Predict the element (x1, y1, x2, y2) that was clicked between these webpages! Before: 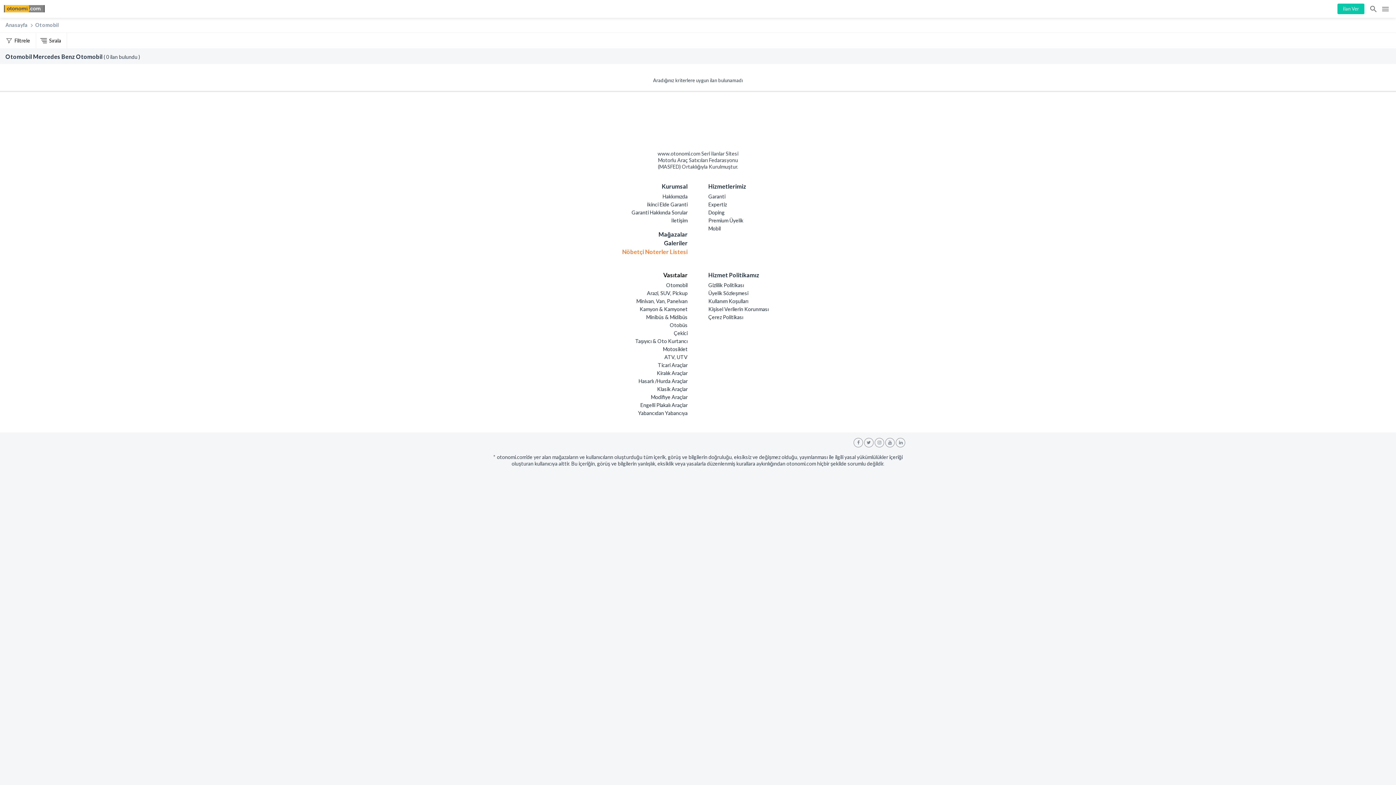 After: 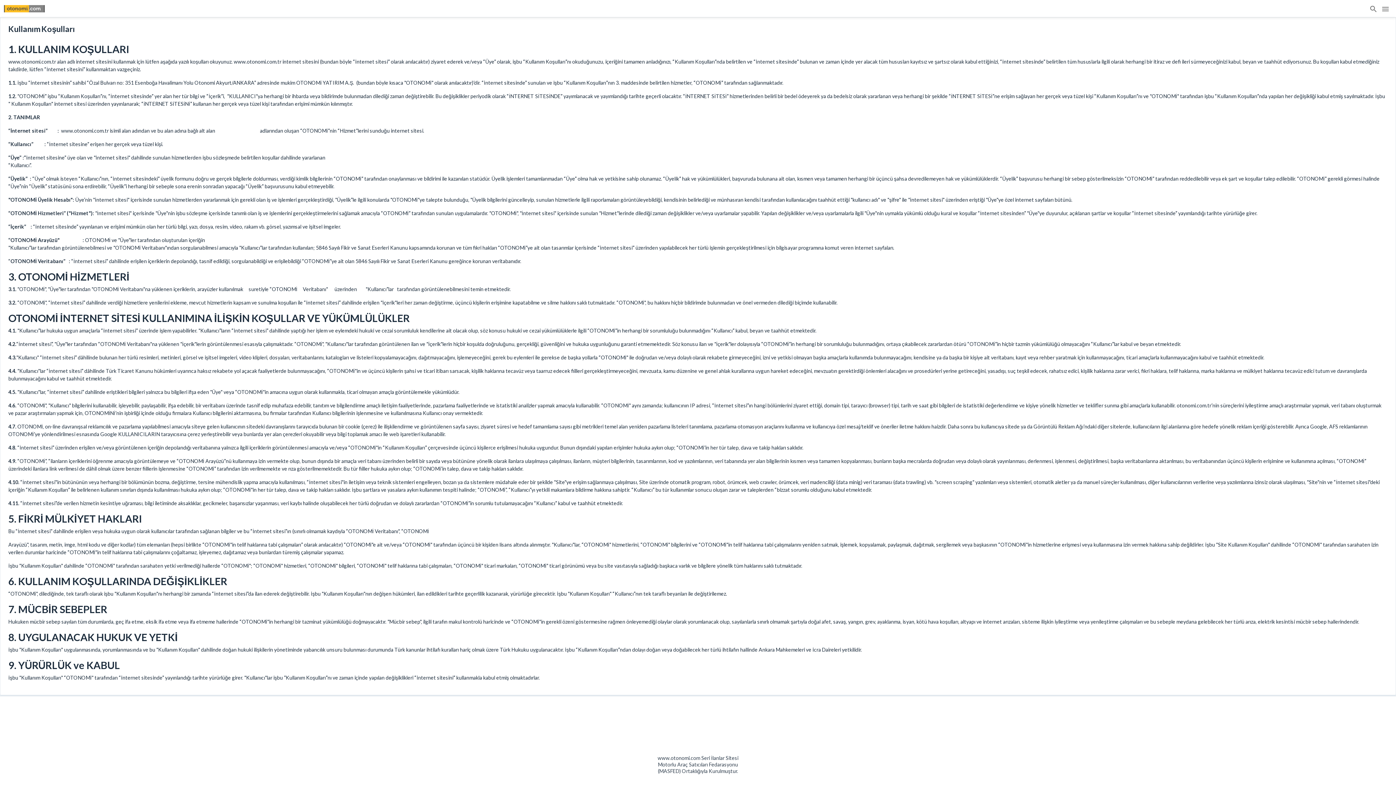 Action: bbox: (708, 297, 895, 305) label: Kullanım Koşulları